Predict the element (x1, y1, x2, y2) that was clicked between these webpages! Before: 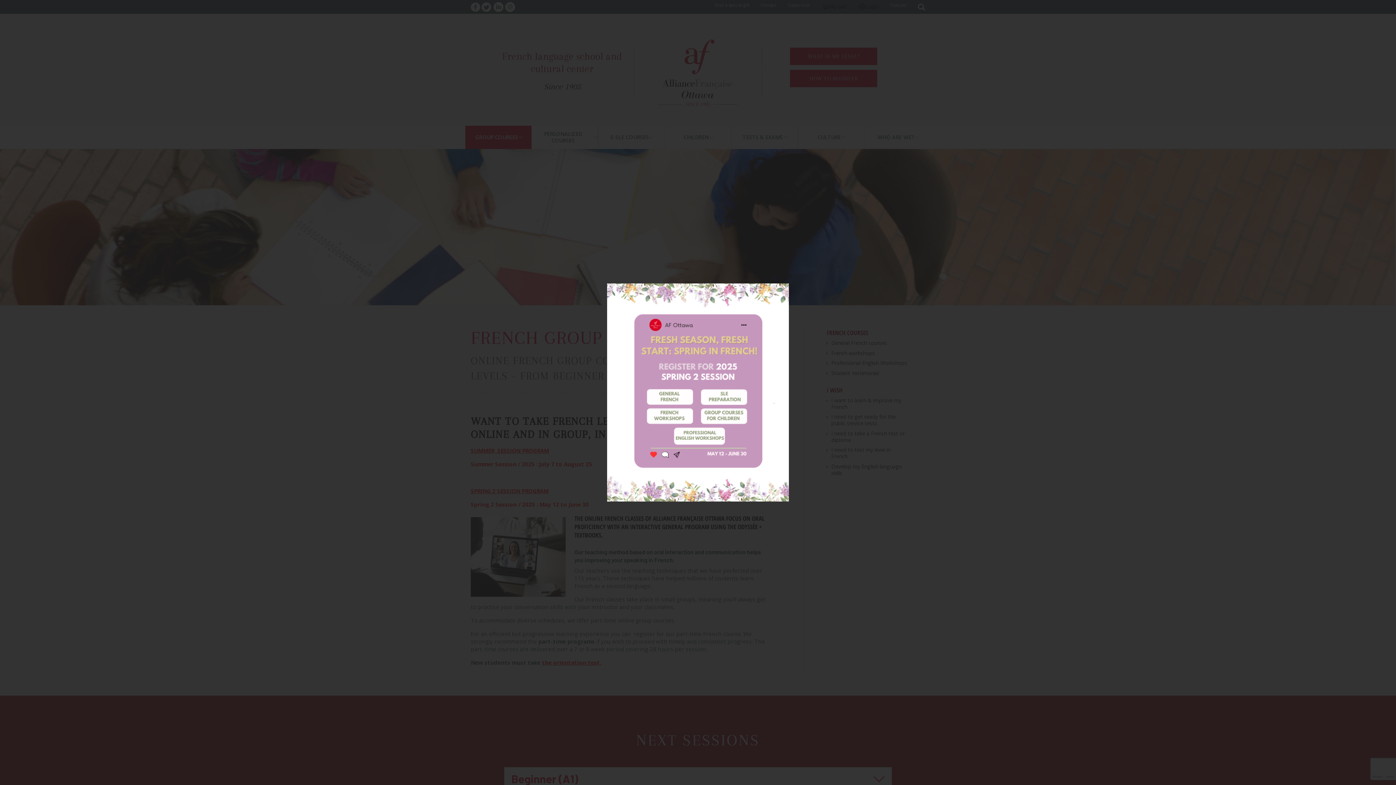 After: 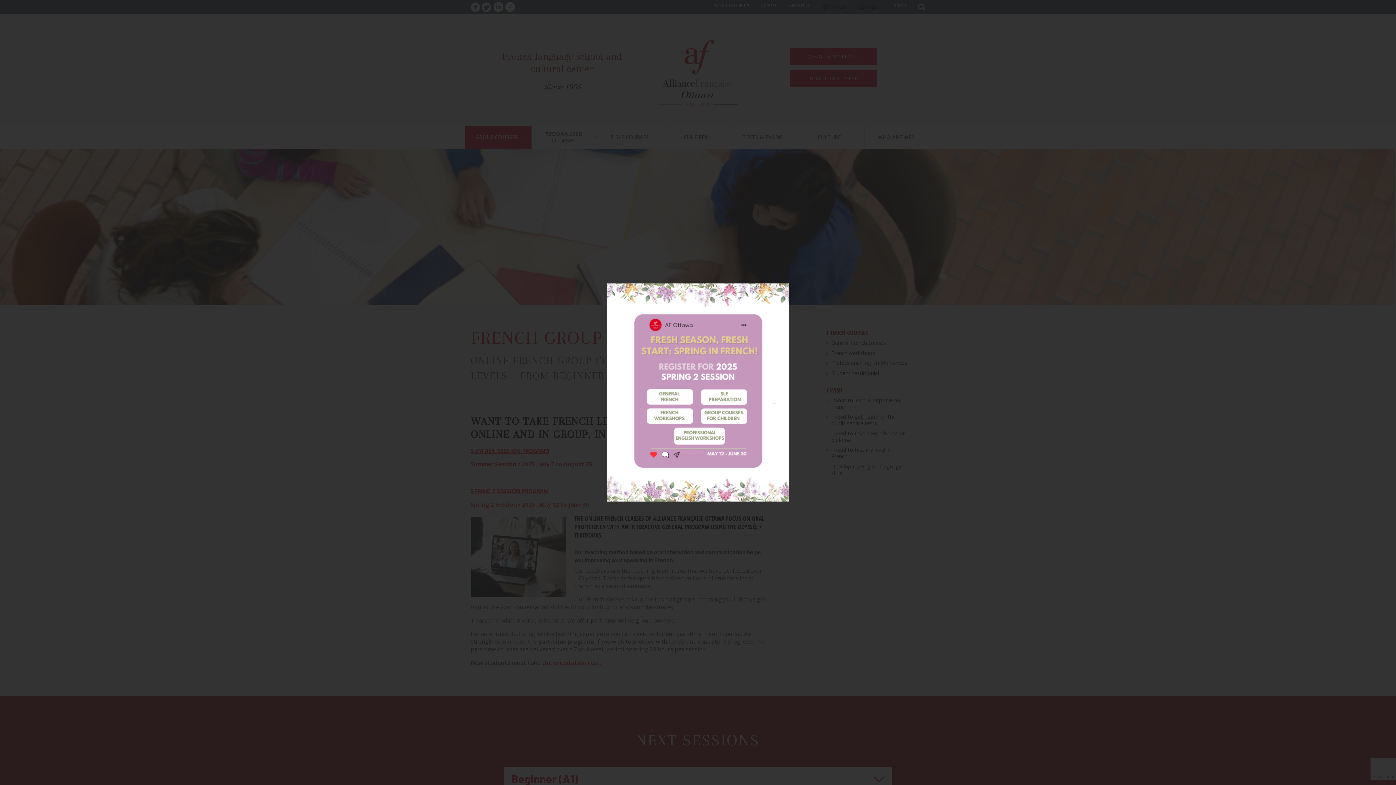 Action: bbox: (607, 387, 789, 395)